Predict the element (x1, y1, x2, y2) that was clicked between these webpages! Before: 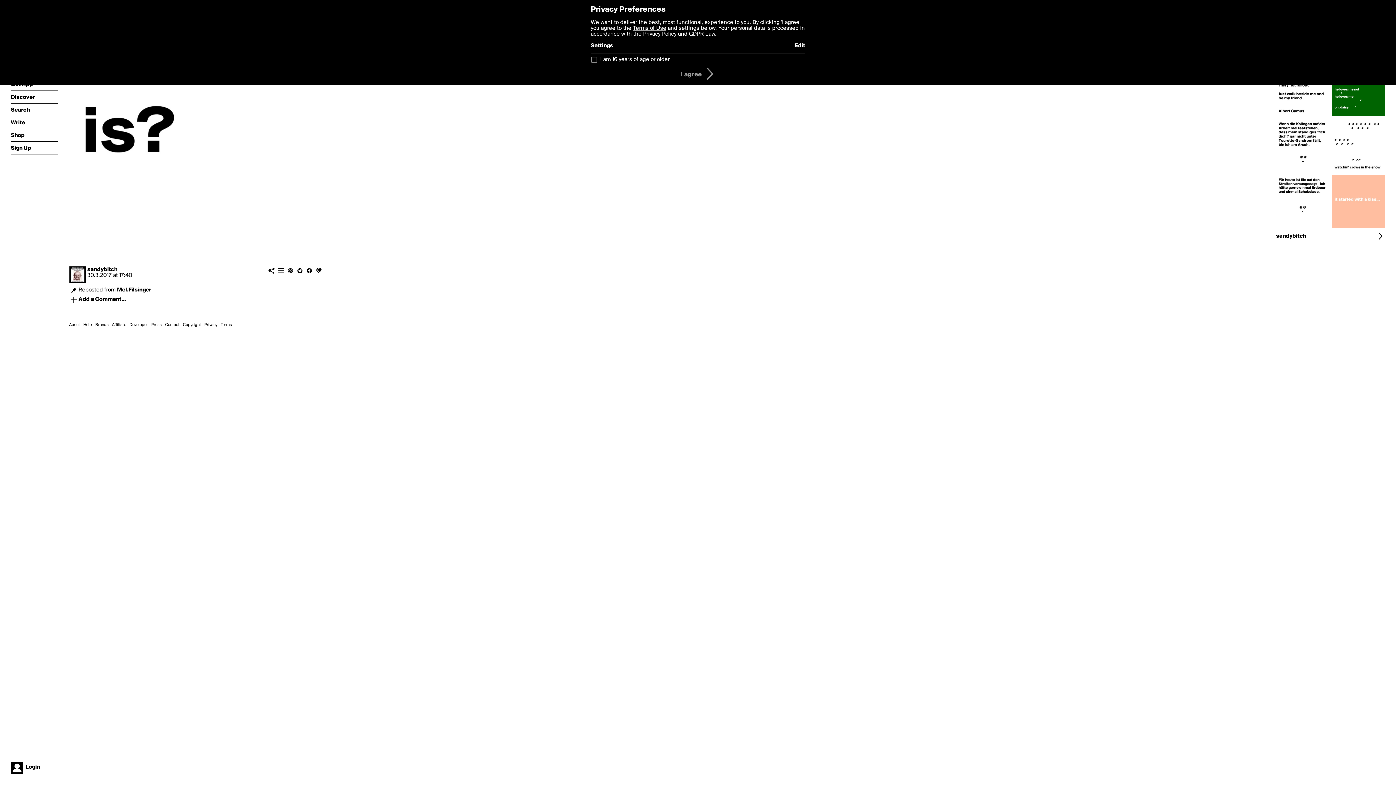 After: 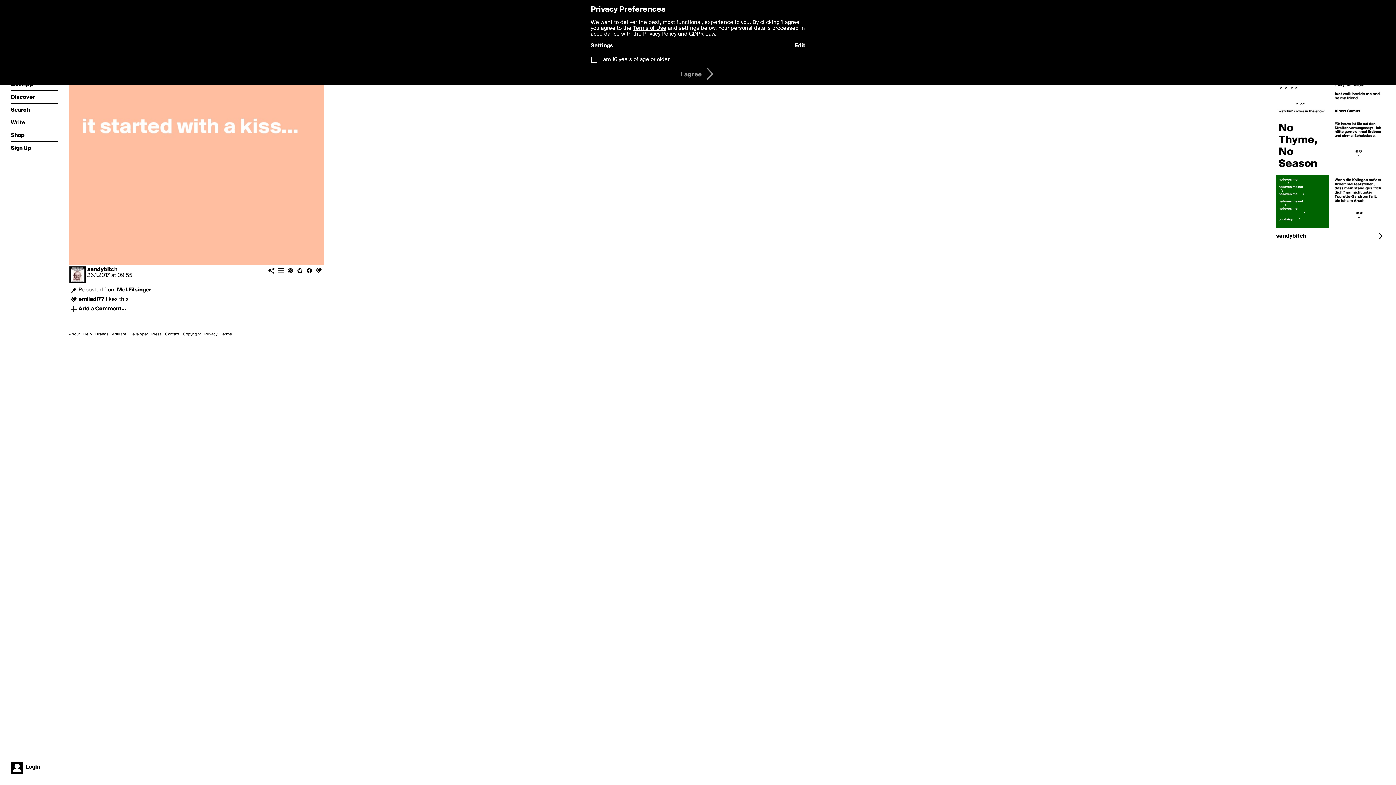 Action: bbox: (1332, 225, 1385, 231)